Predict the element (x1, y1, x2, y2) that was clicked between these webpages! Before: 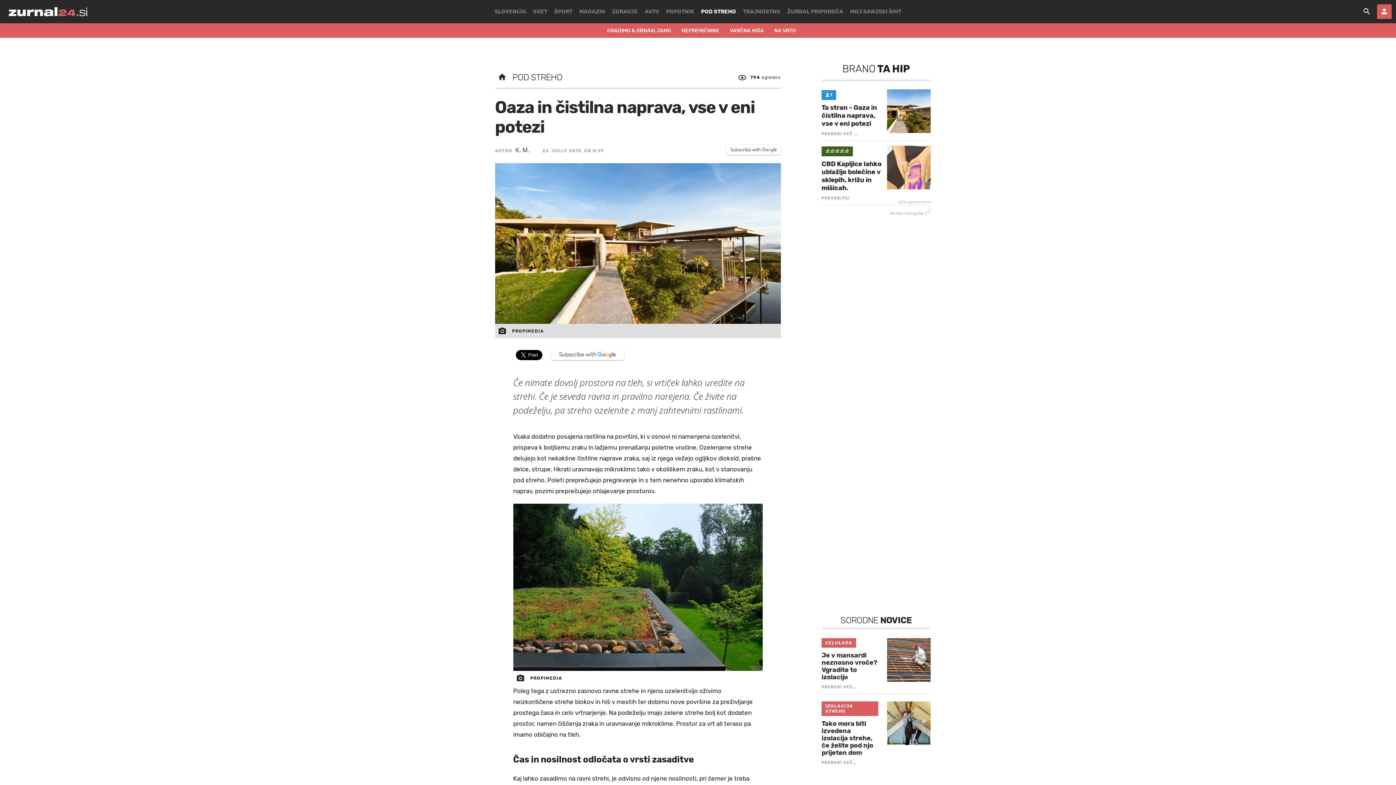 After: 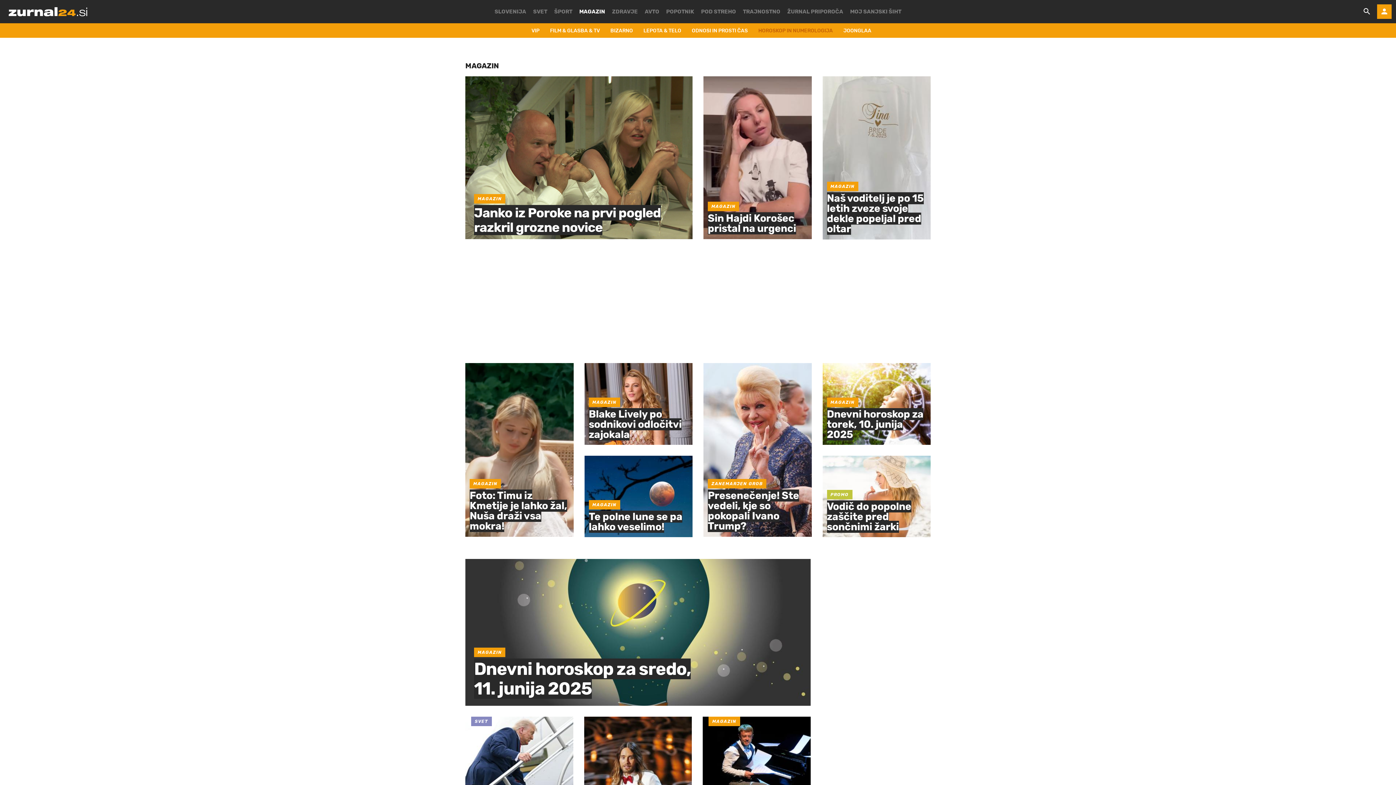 Action: label: MAGAZIN bbox: (579, 0, 605, 23)